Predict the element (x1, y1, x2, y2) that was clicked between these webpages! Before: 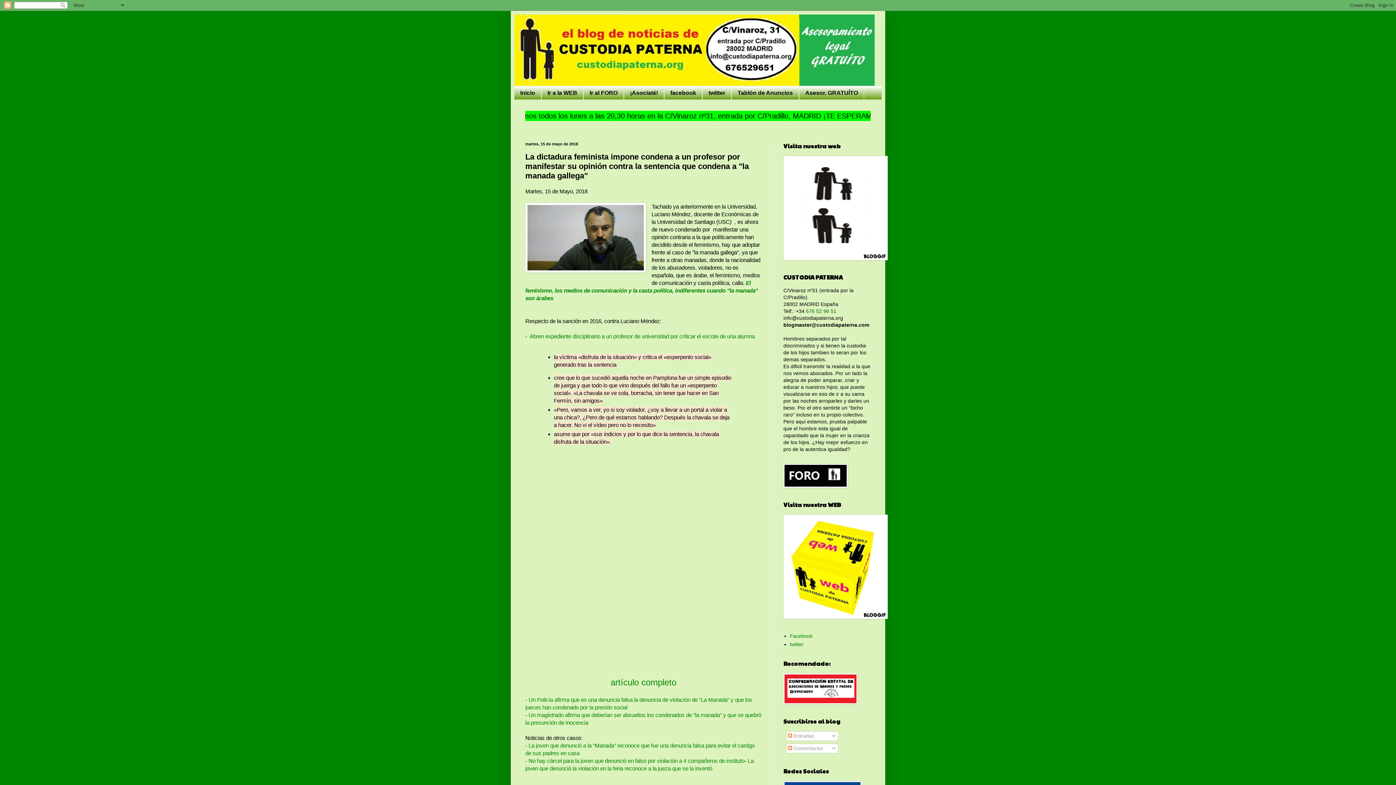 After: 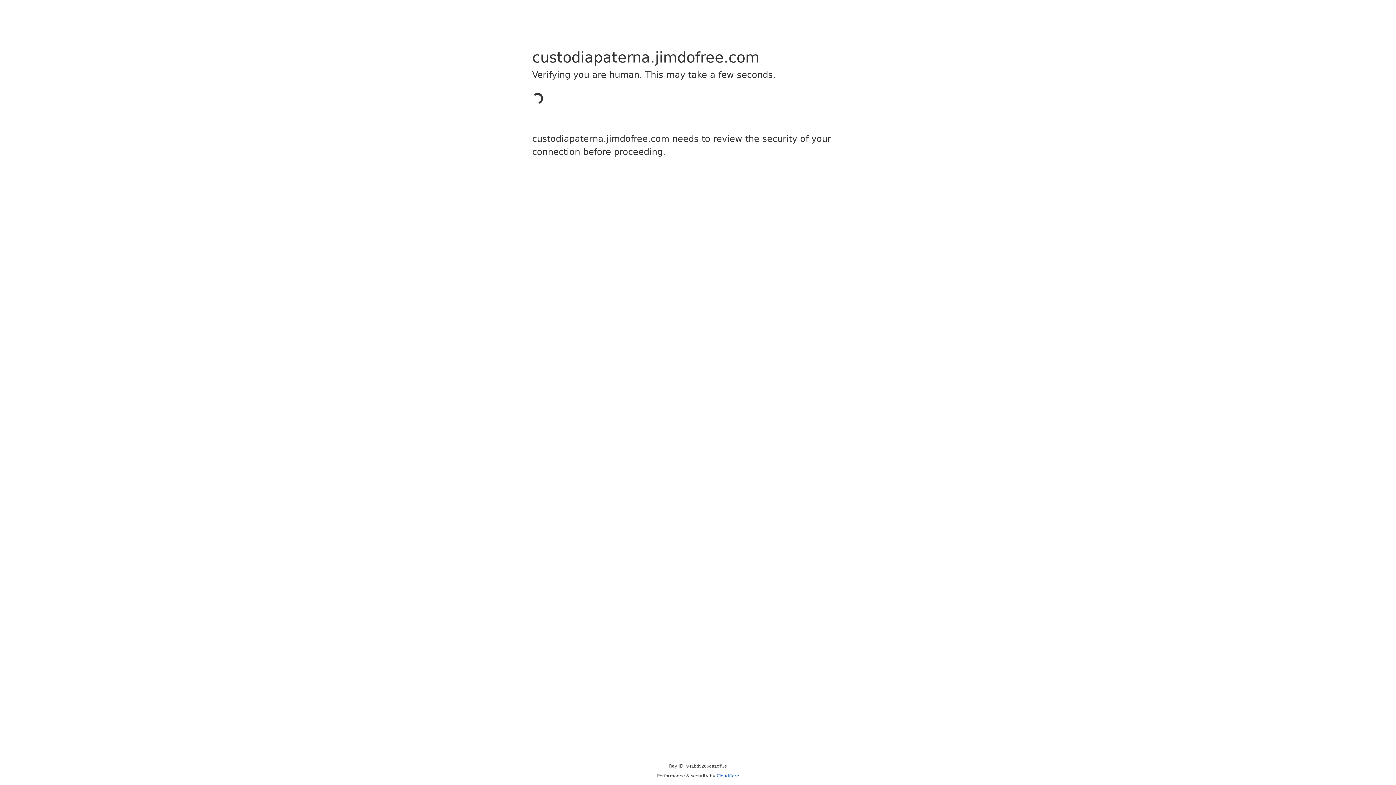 Action: label: Tablón de Anuncios bbox: (731, 86, 799, 99)